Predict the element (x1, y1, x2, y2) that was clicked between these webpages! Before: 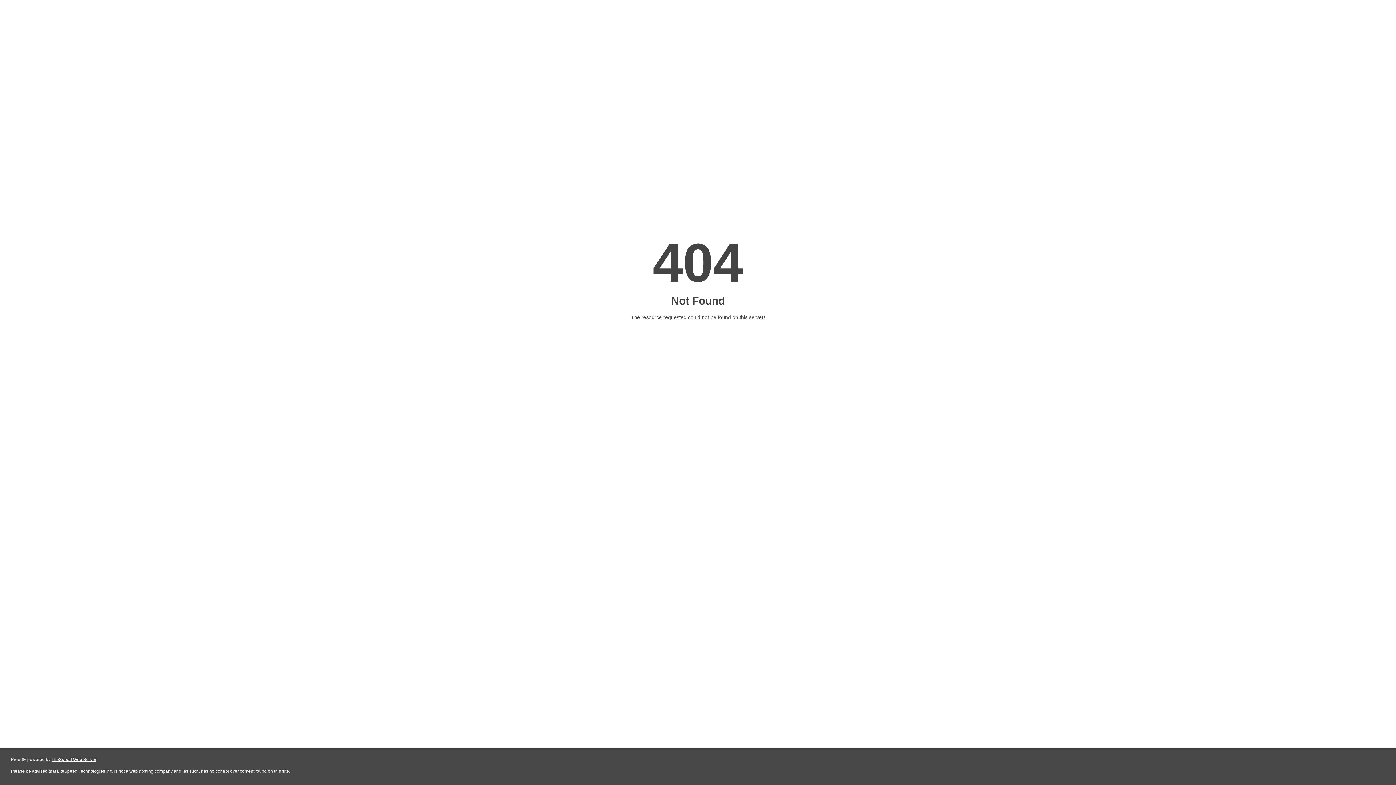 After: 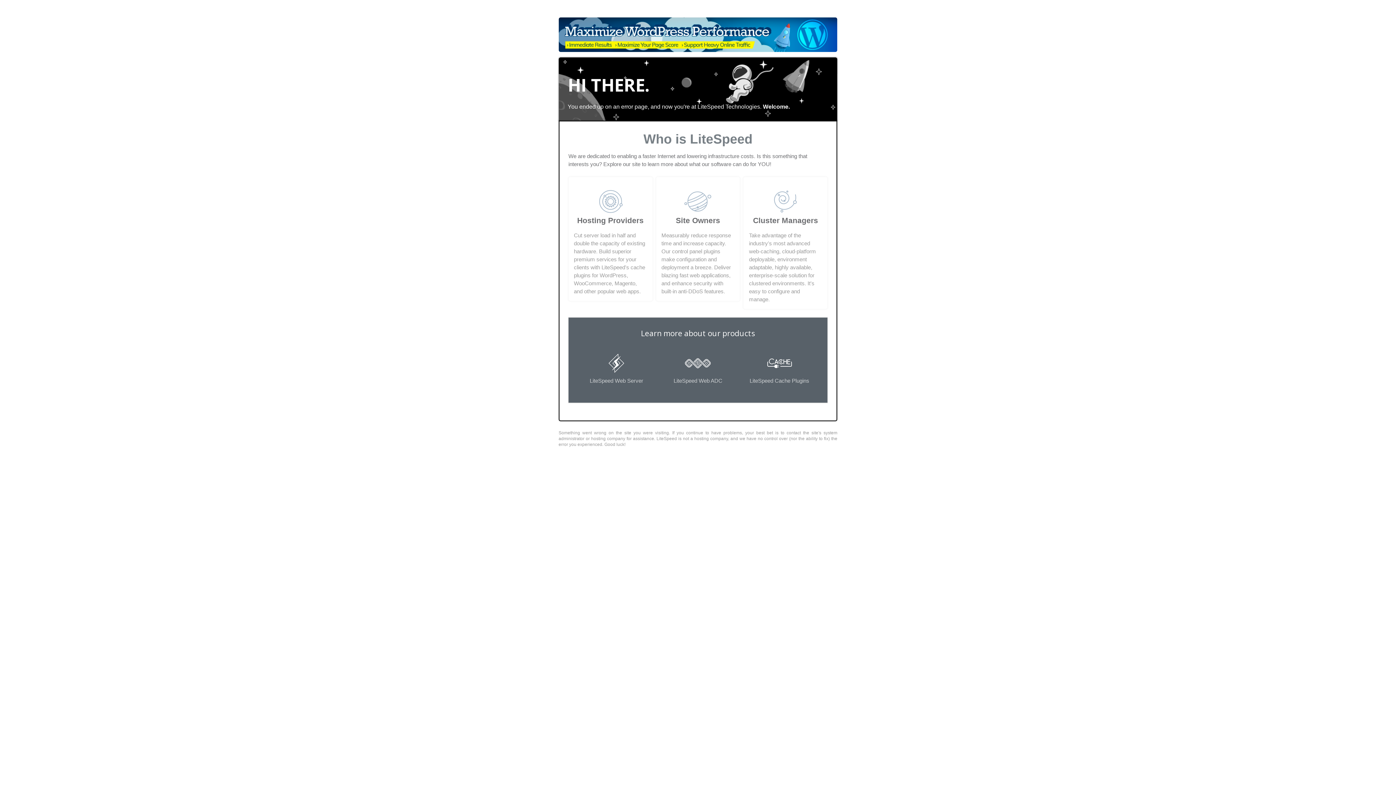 Action: label: LiteSpeed Web Server bbox: (51, 757, 96, 762)